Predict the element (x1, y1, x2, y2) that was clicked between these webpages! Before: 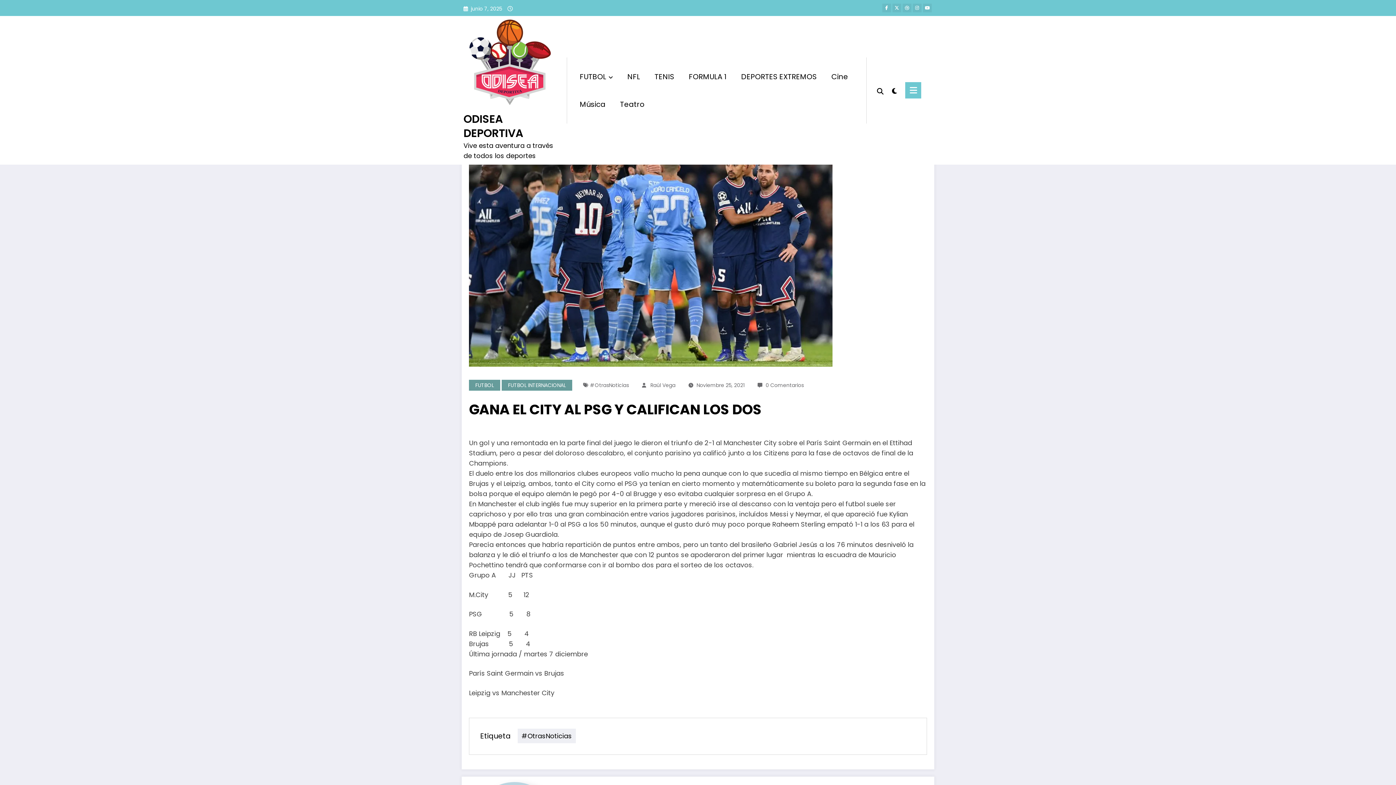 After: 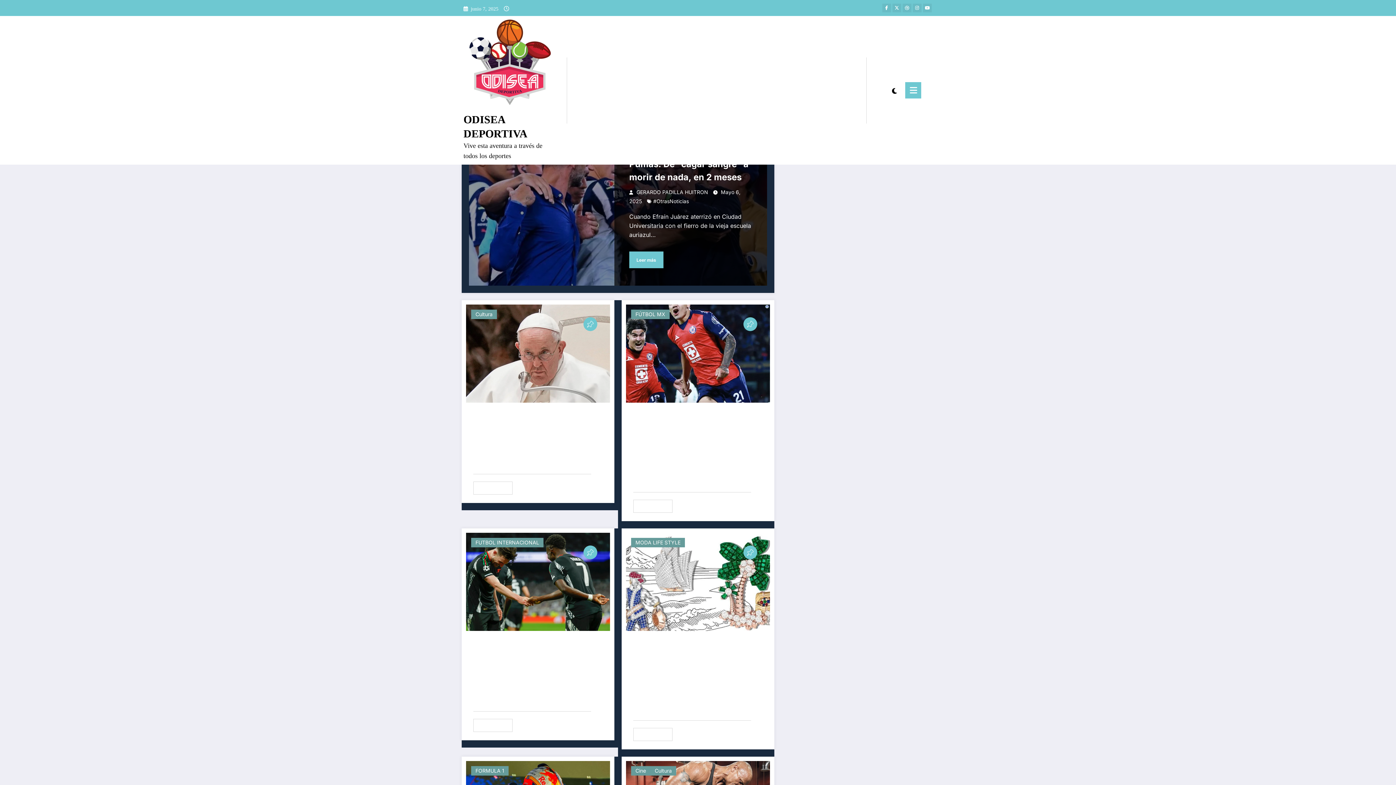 Action: label: #OtrasNoticias bbox: (517, 729, 576, 743)